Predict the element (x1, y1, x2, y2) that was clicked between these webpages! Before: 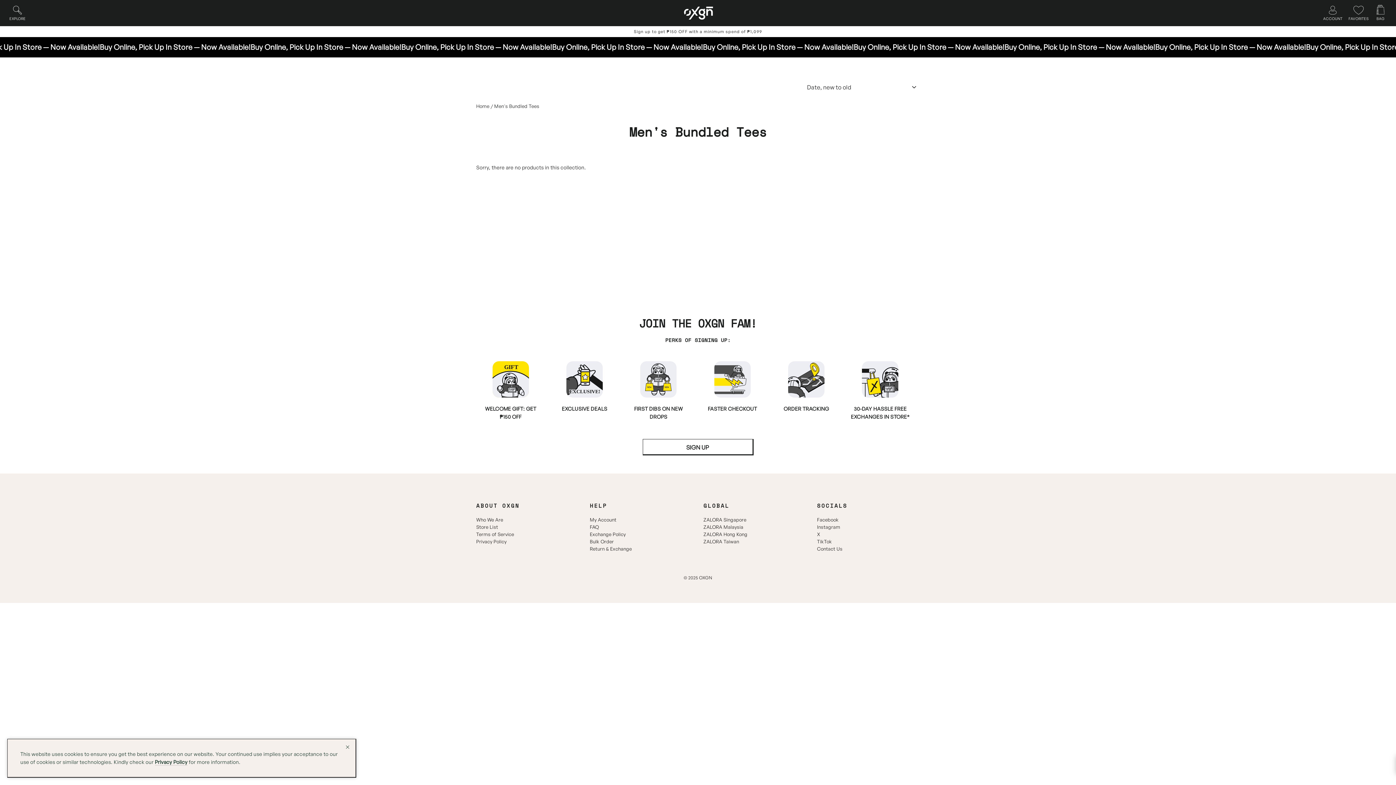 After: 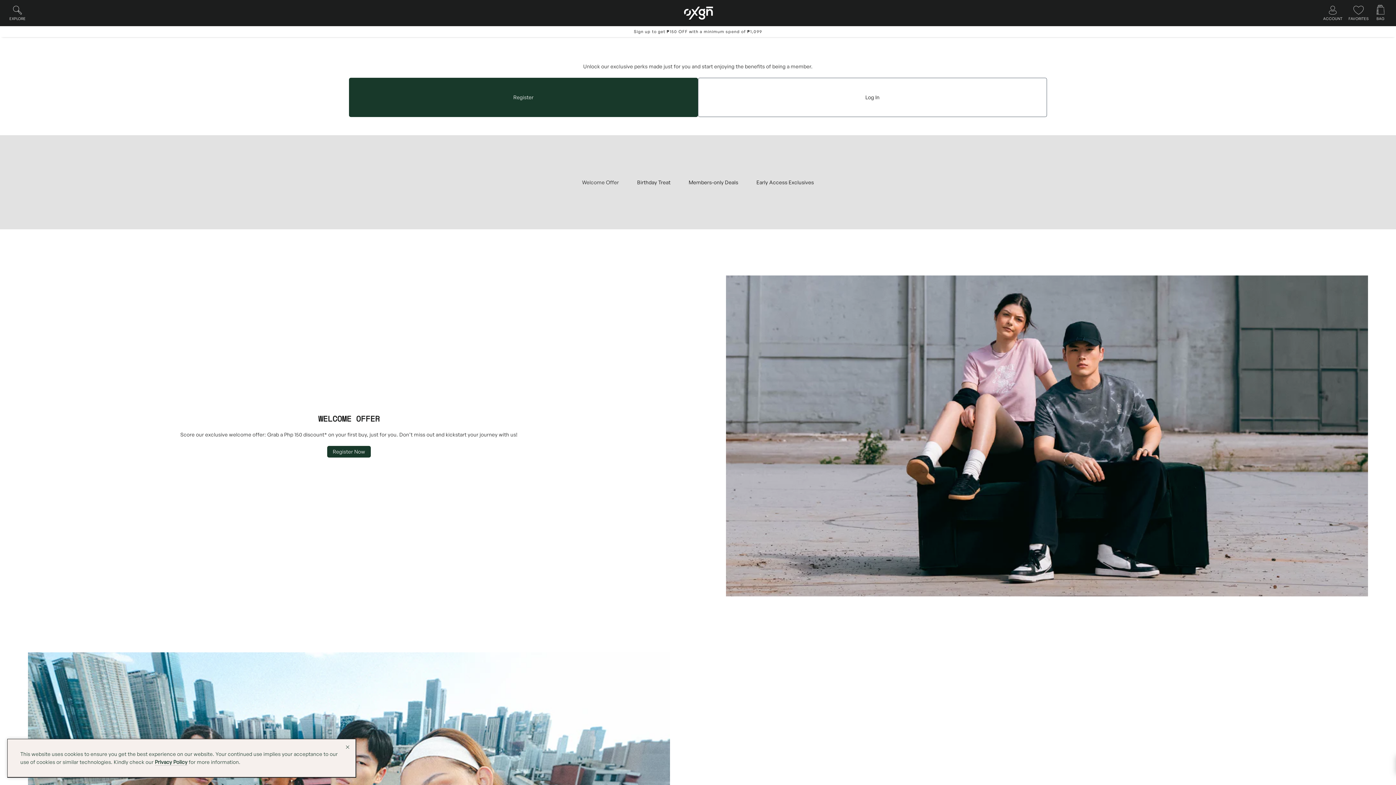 Action: label: FASTER CHECKOUT bbox: (701, 361, 764, 413)